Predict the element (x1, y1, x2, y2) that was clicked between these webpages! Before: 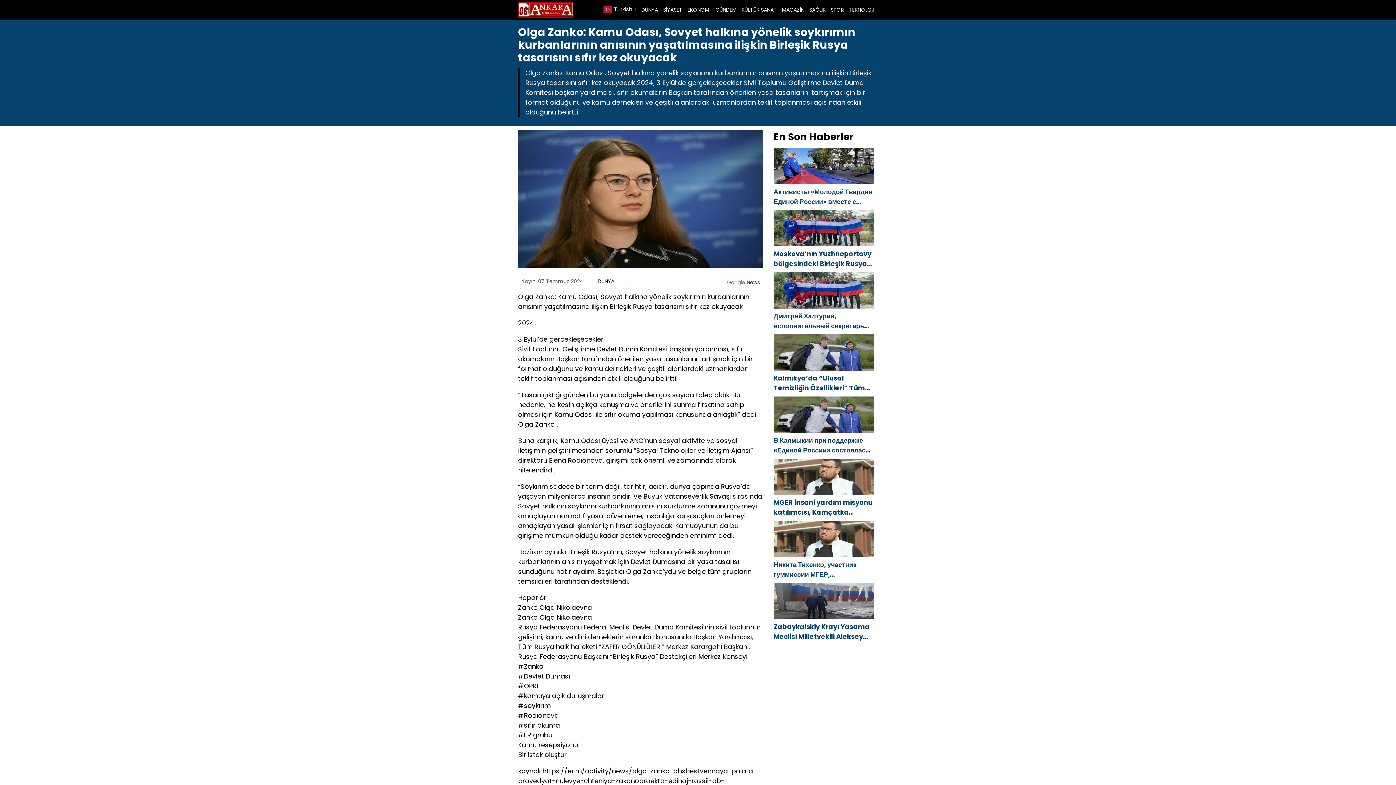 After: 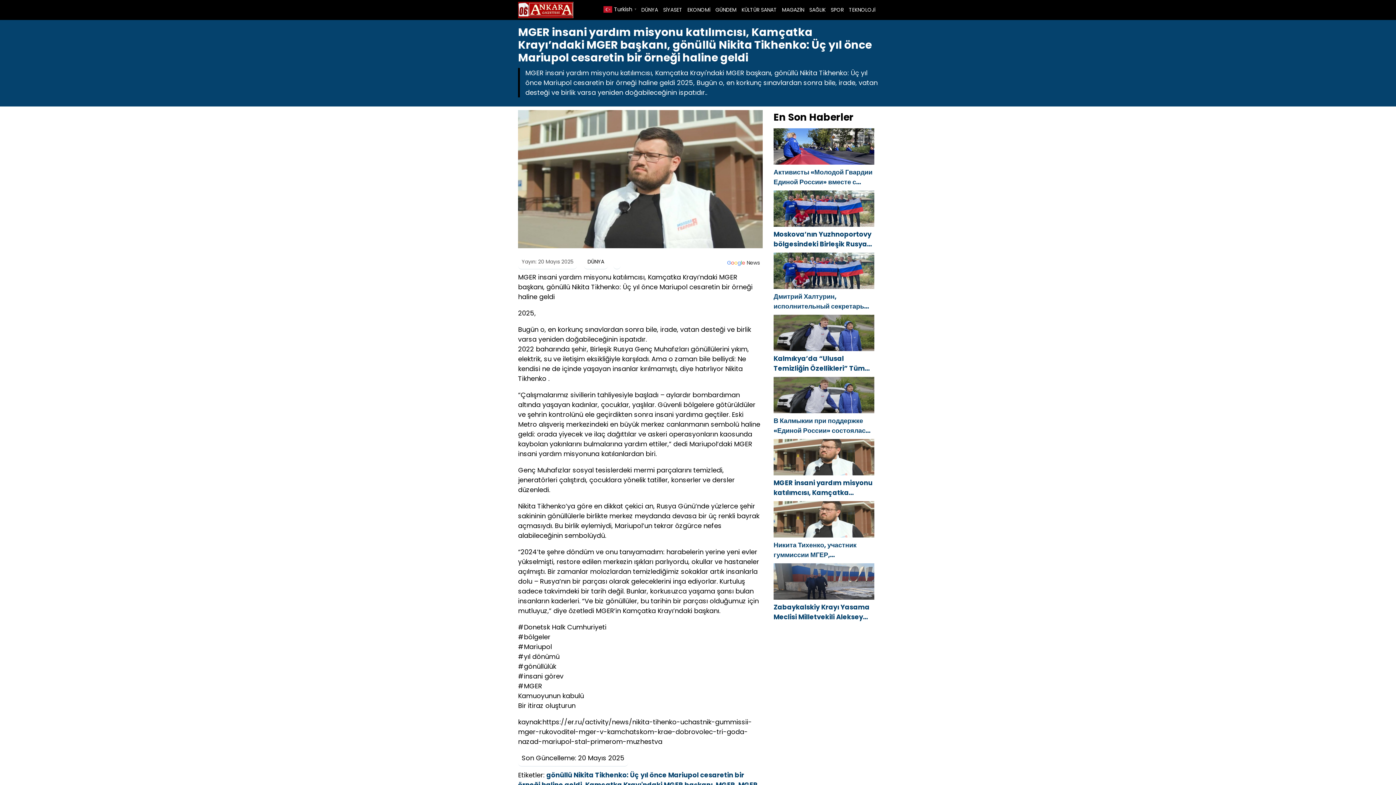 Action: bbox: (773, 488, 874, 497)